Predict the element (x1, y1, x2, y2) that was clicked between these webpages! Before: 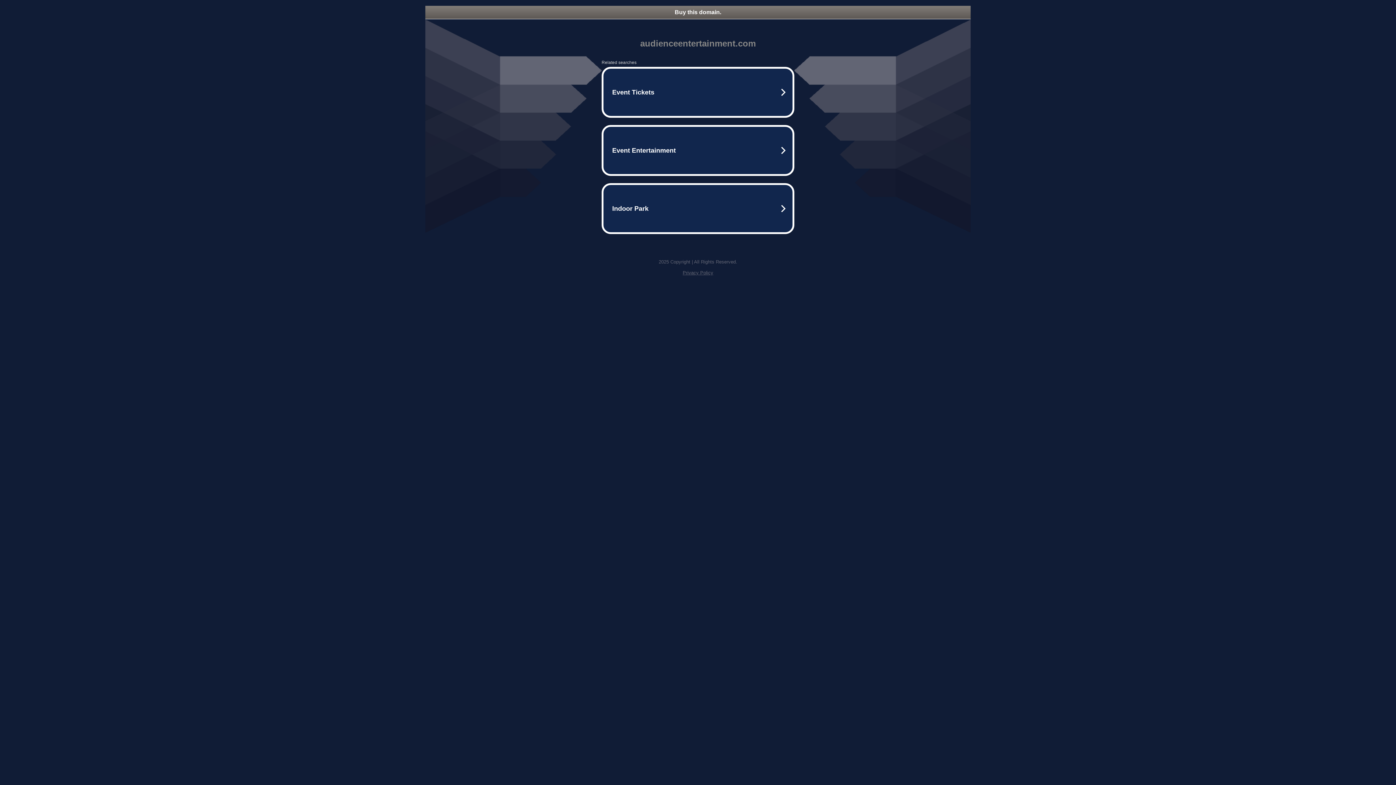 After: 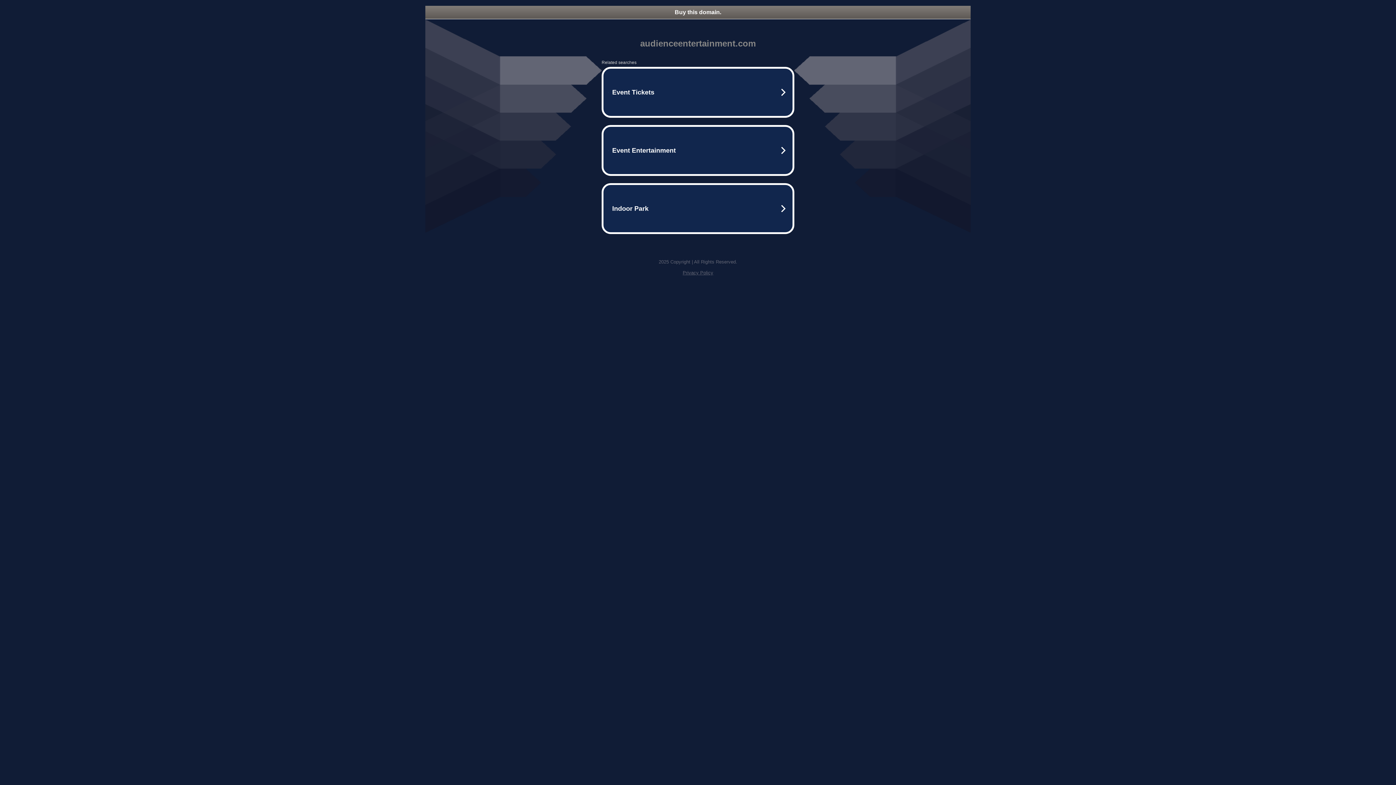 Action: label: Privacy Policy bbox: (682, 270, 713, 275)